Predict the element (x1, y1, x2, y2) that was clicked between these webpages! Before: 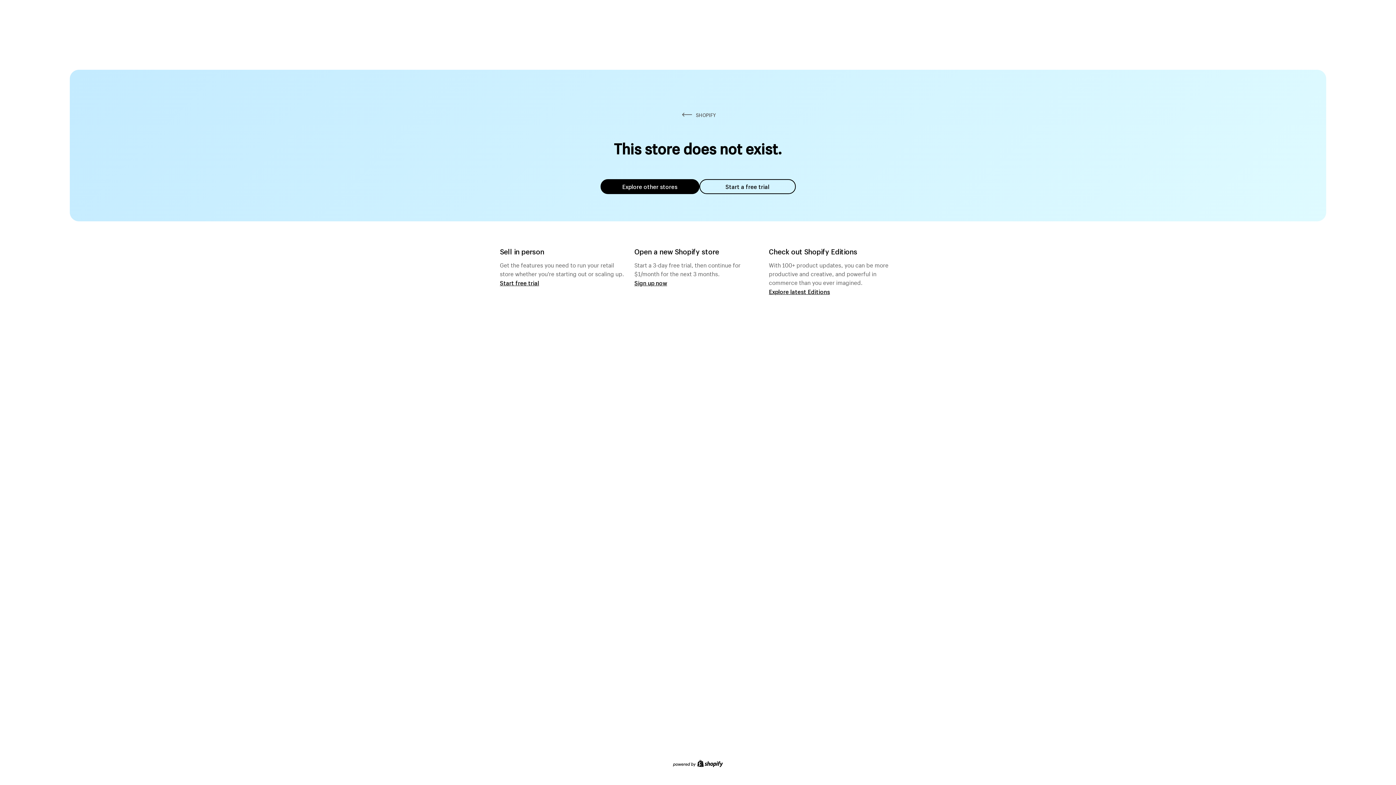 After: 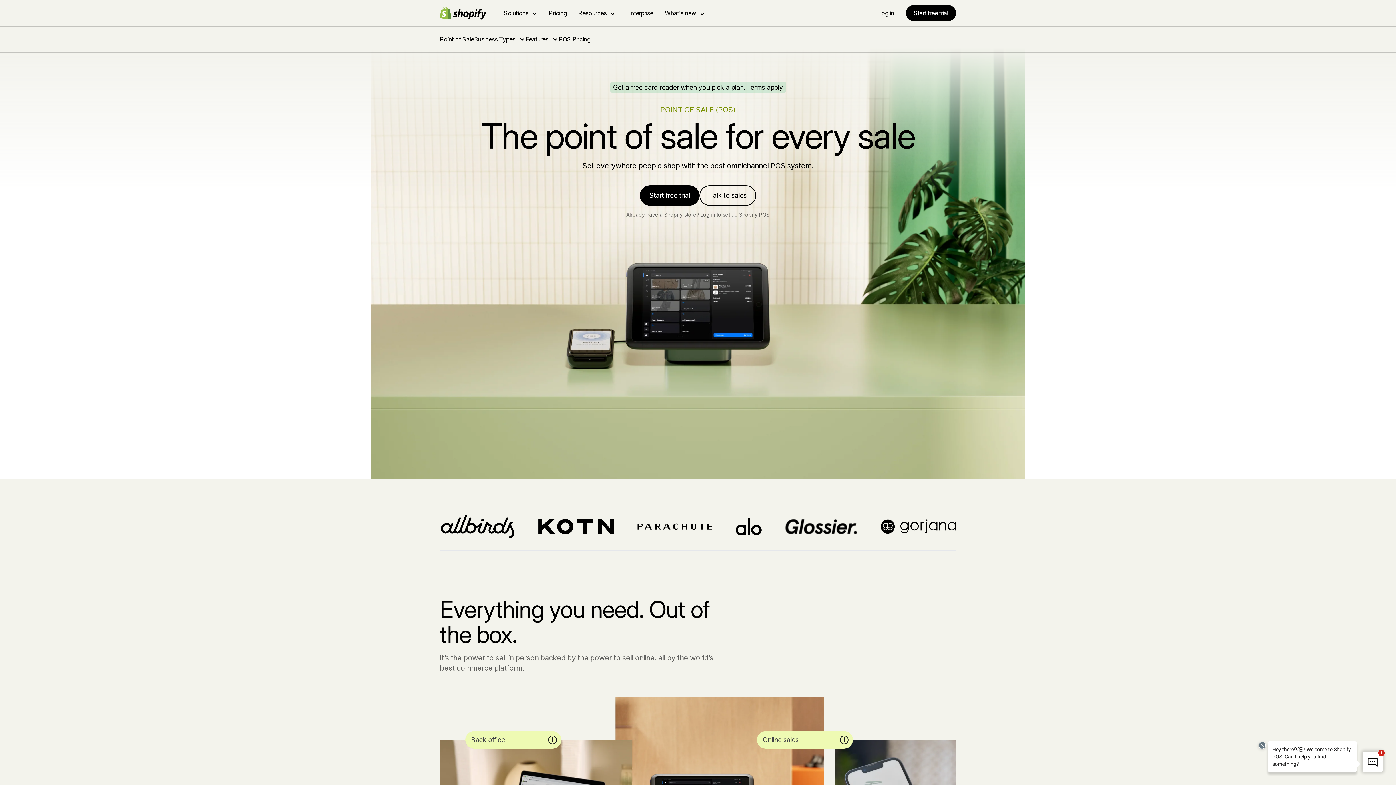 Action: label: Start free trial bbox: (500, 279, 539, 286)